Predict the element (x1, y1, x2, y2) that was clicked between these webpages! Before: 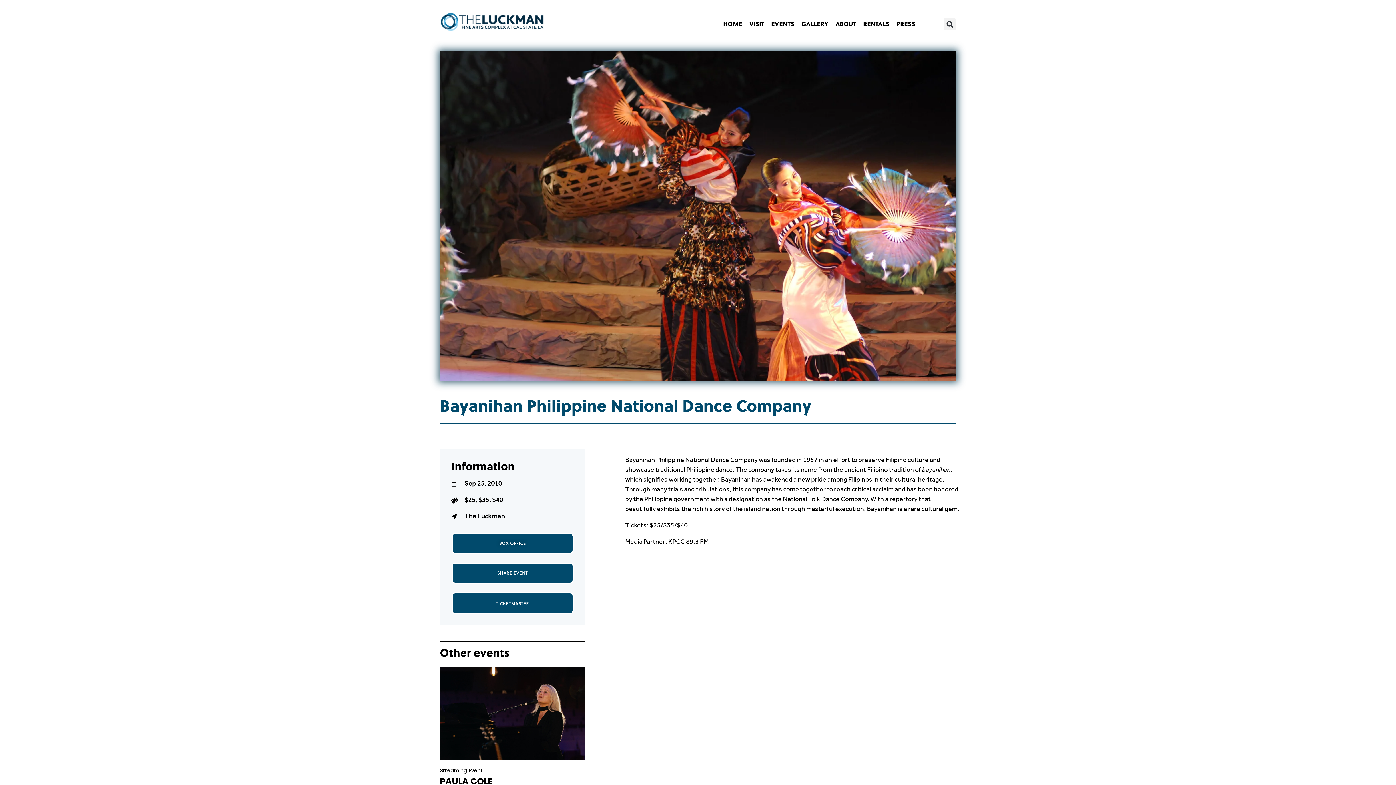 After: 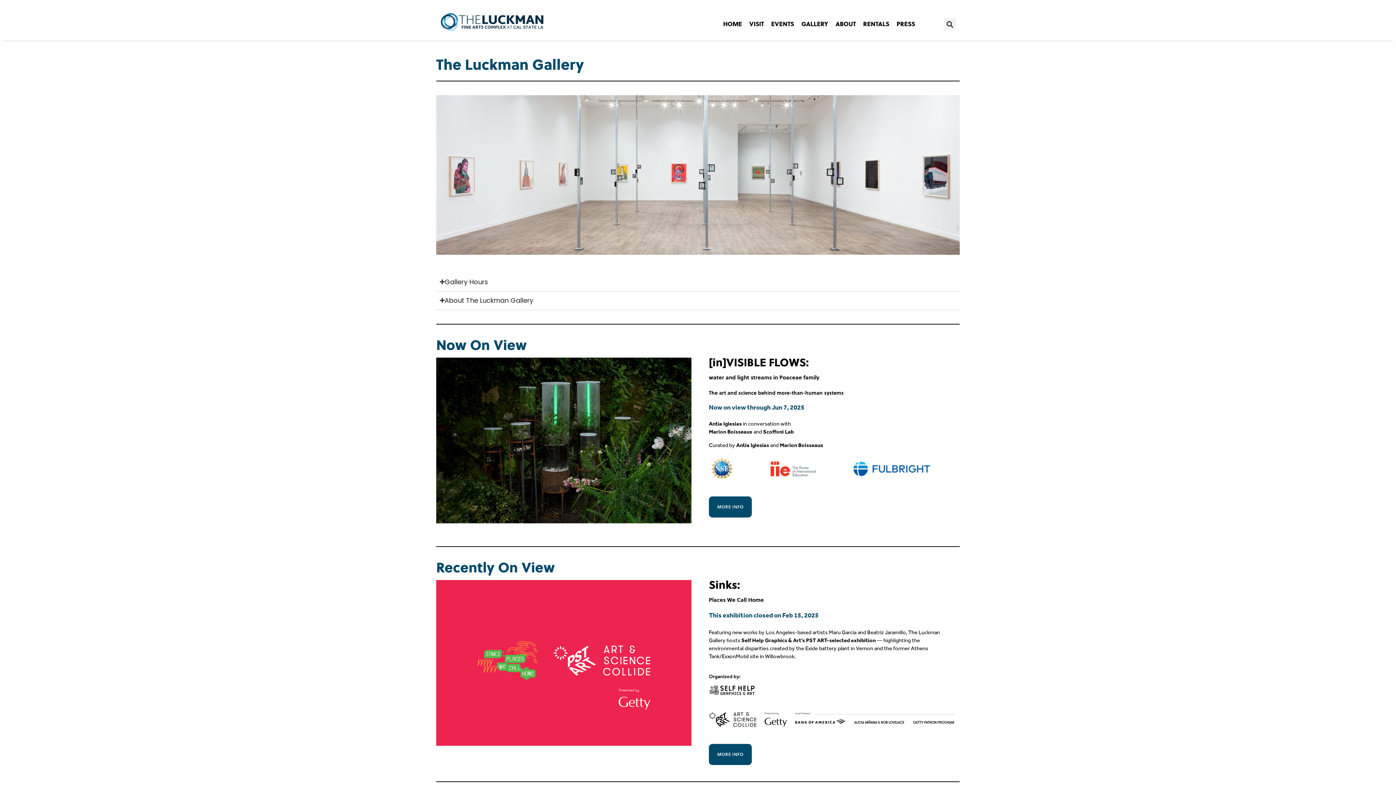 Action: bbox: (797, 15, 832, 32) label: GALLERY